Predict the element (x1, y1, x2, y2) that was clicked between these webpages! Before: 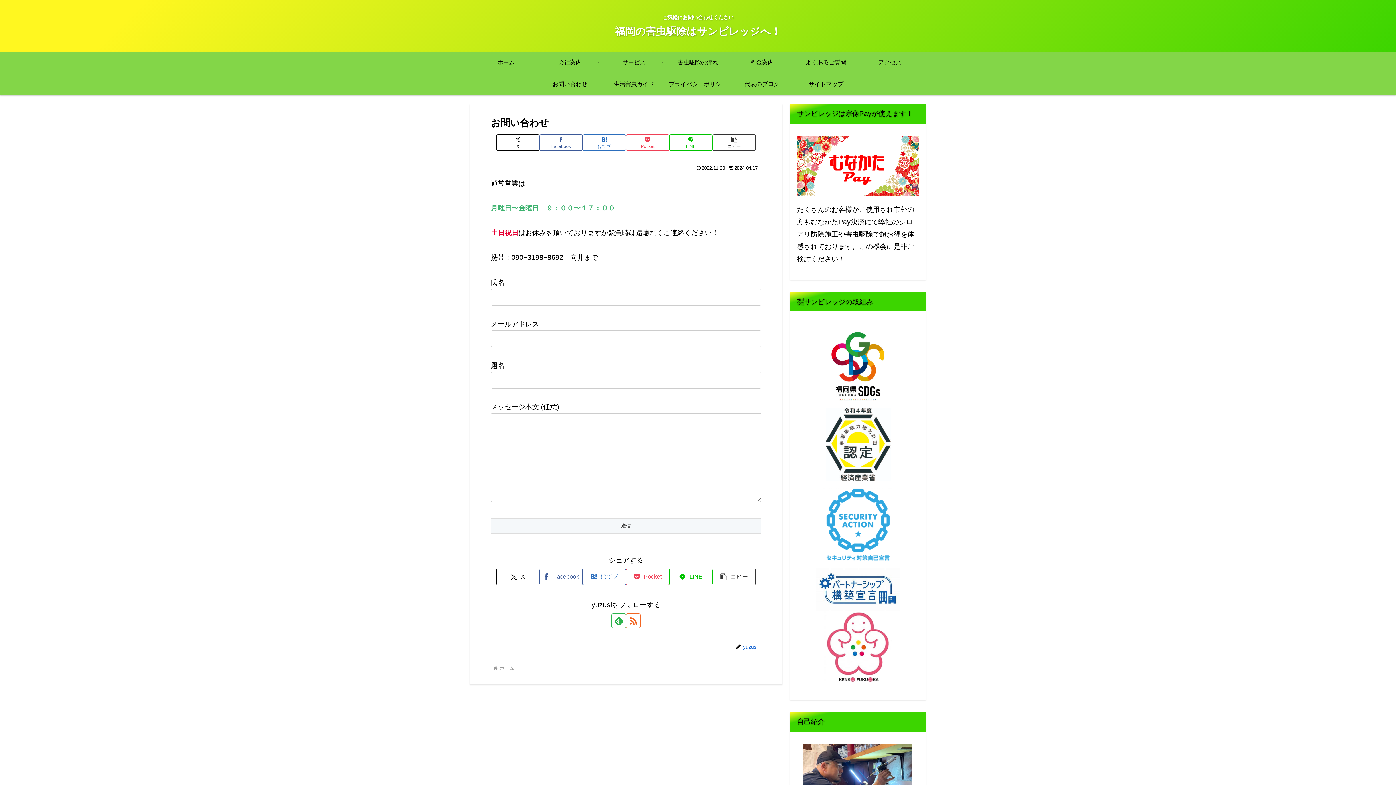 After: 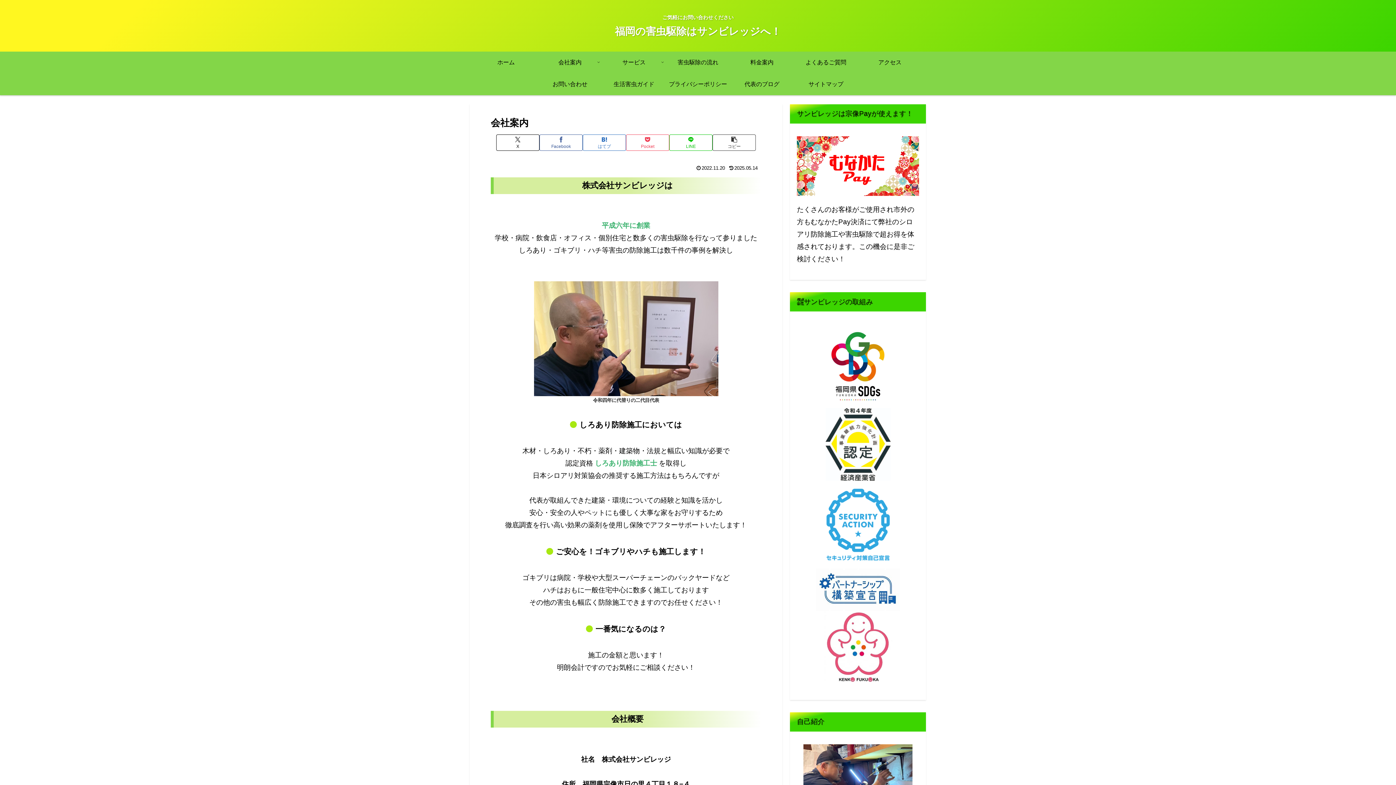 Action: bbox: (538, 51, 602, 73) label: 会社案内